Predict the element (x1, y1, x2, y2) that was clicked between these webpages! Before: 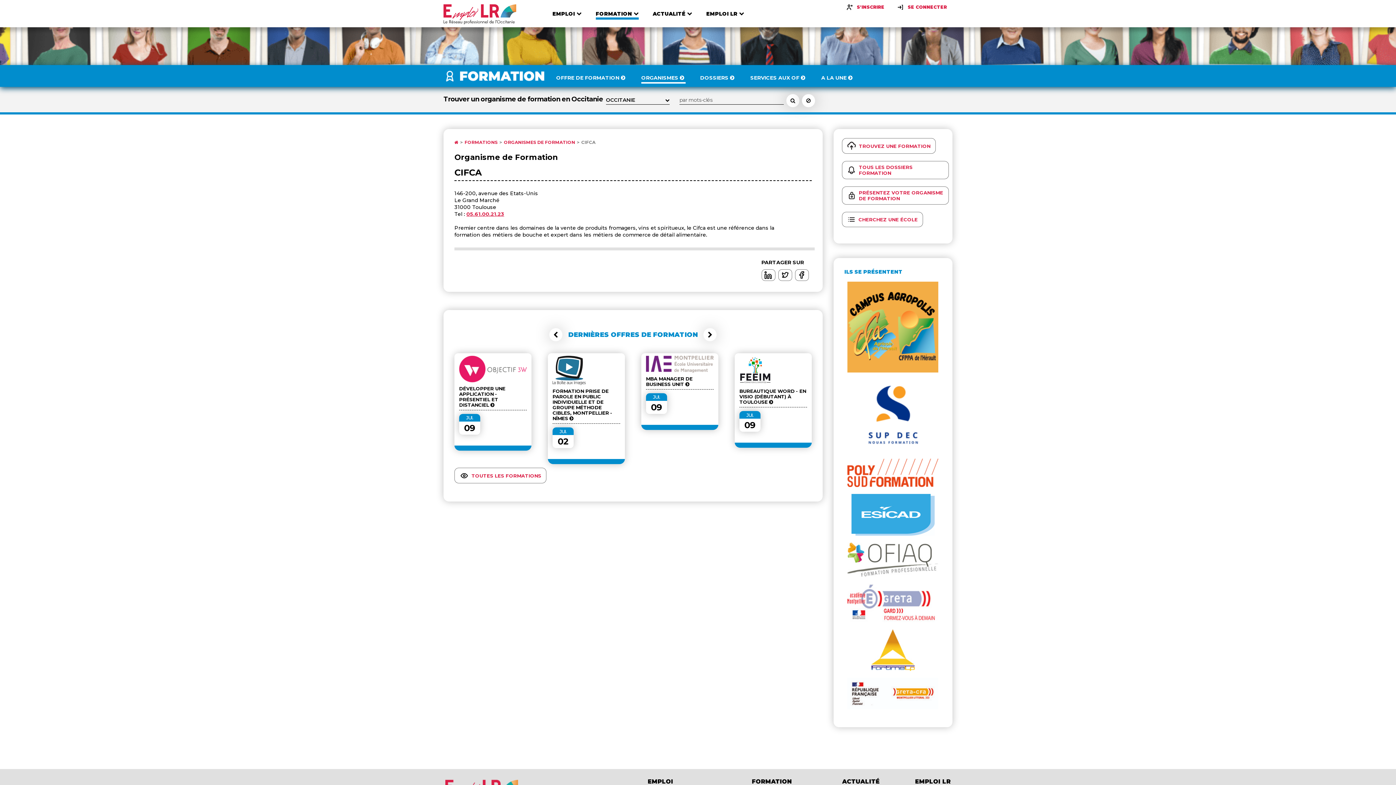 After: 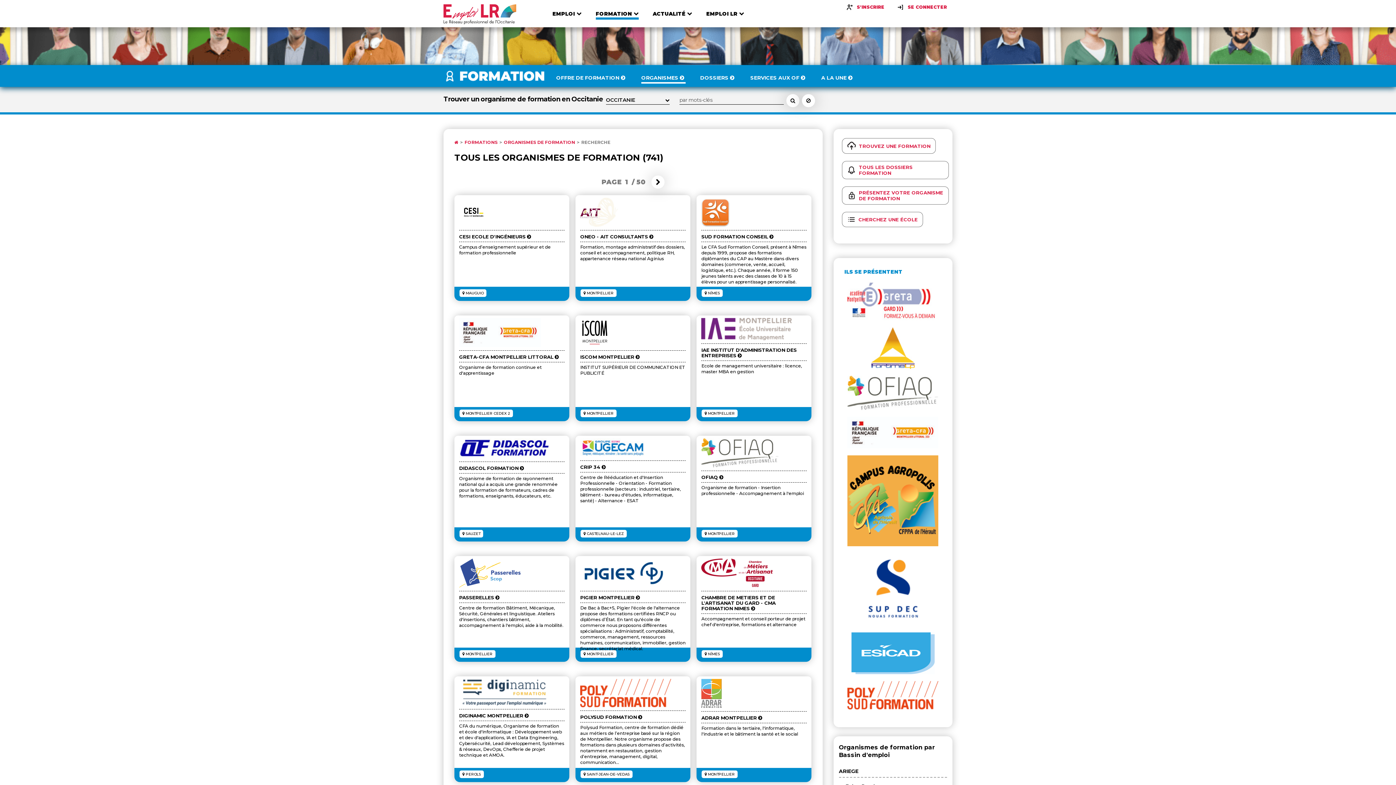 Action: bbox: (786, 94, 799, 107) label: Rechercher une école, un organisme de formation, un formateur